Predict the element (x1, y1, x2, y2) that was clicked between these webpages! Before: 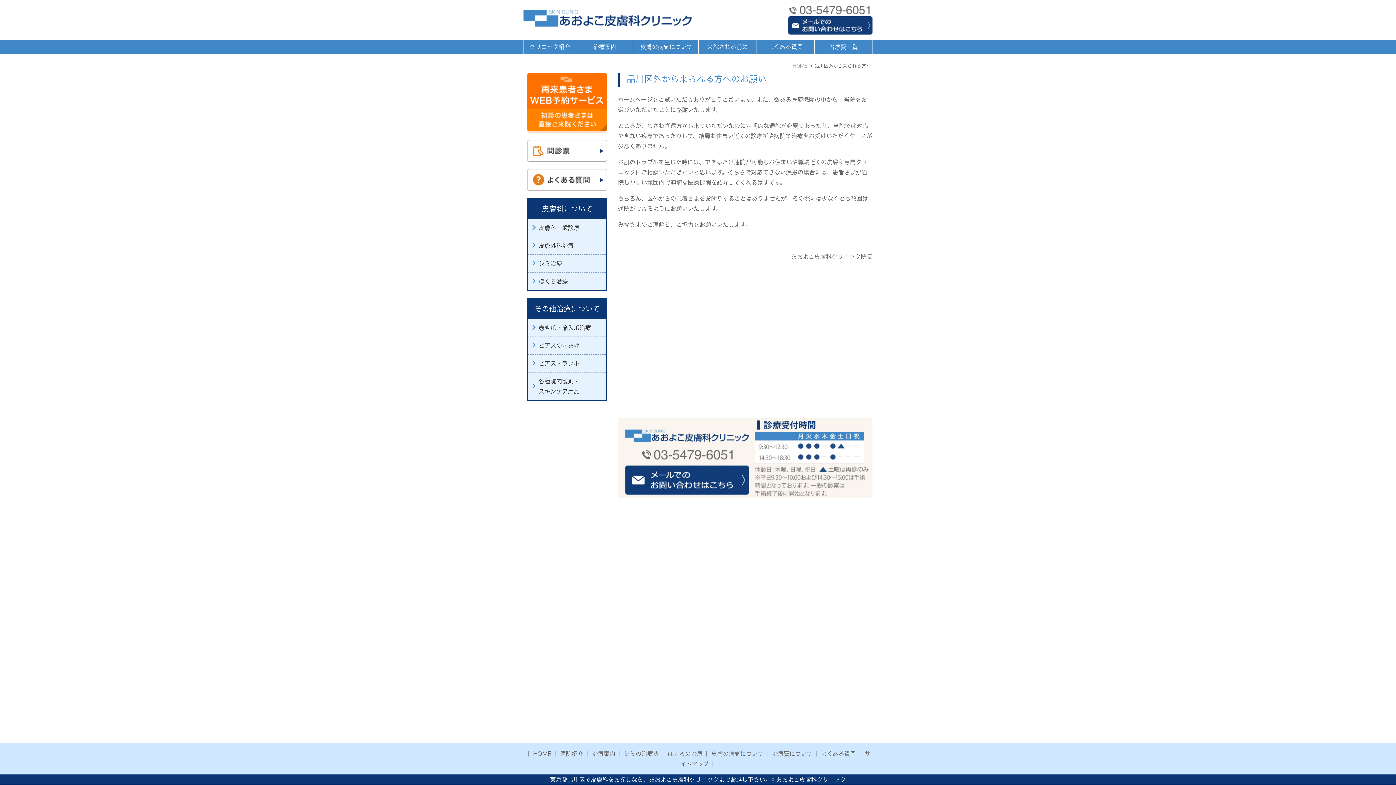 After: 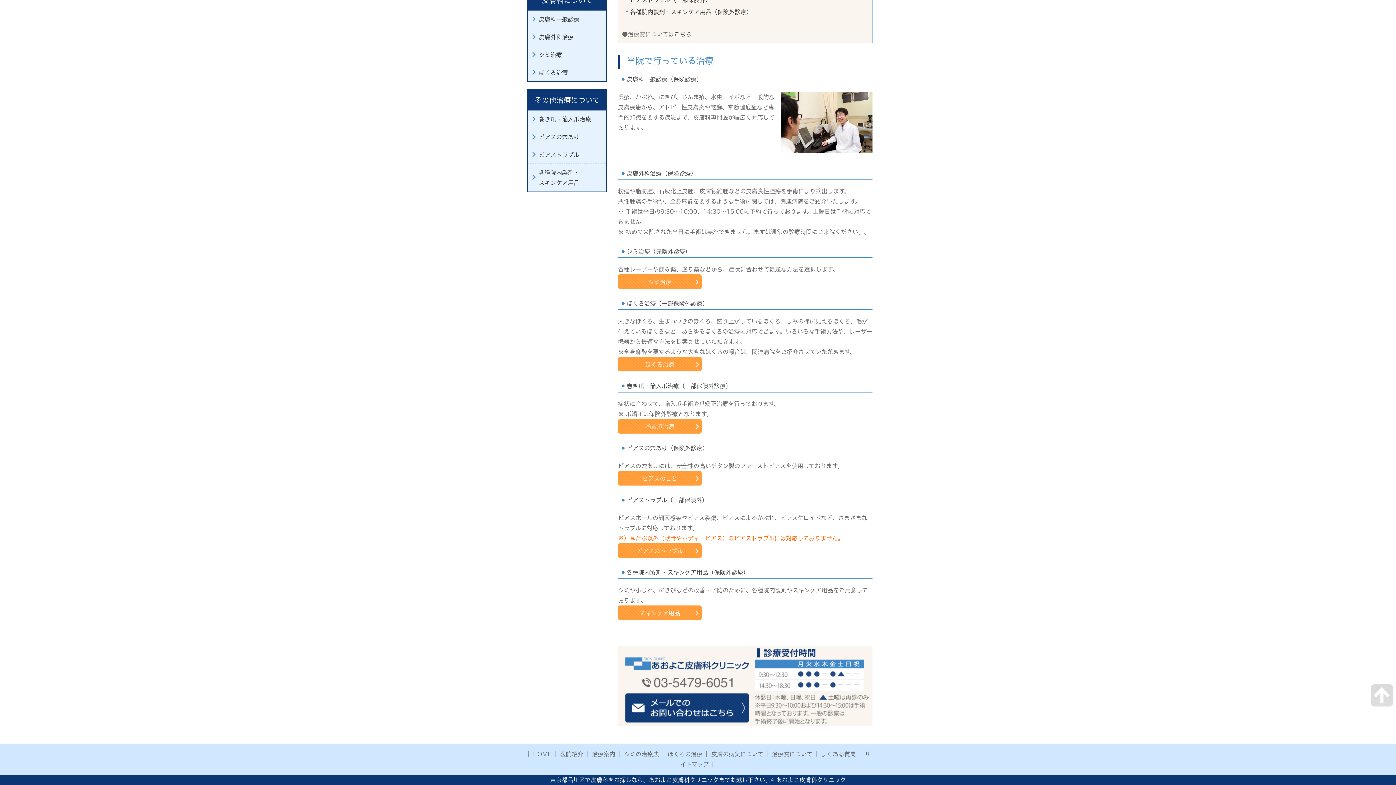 Action: label: ピアストラブル bbox: (528, 354, 606, 372)